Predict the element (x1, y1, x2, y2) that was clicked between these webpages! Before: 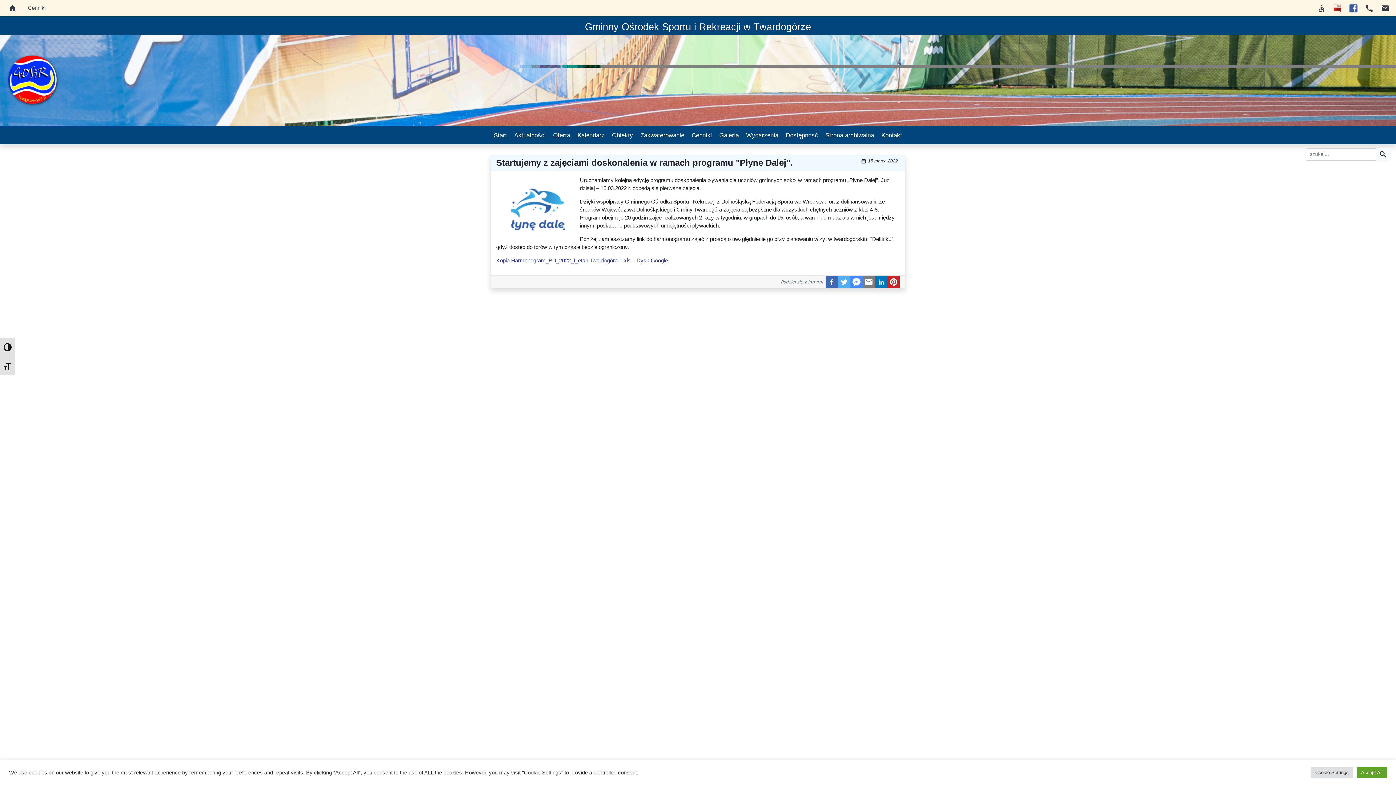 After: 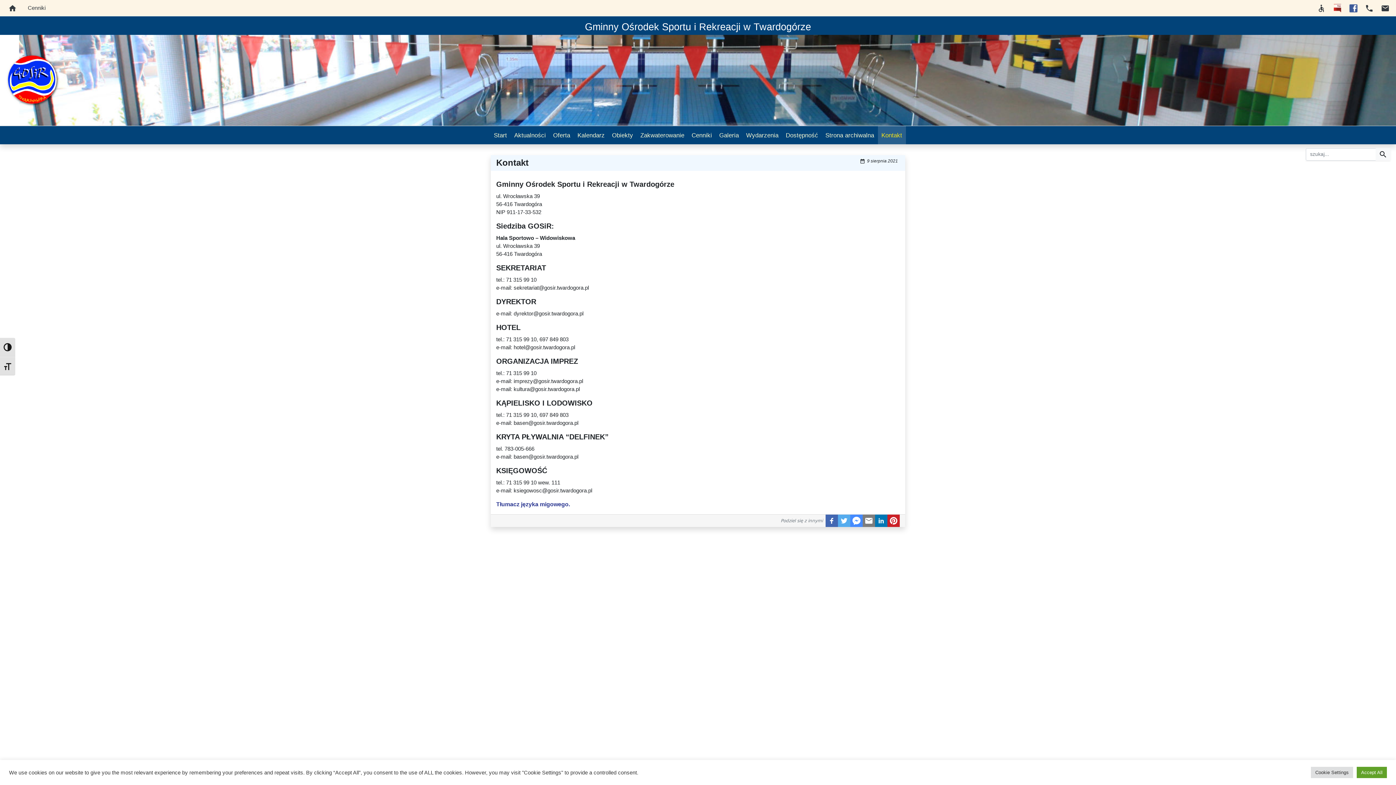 Action: bbox: (878, 126, 906, 144) label: Kontakt